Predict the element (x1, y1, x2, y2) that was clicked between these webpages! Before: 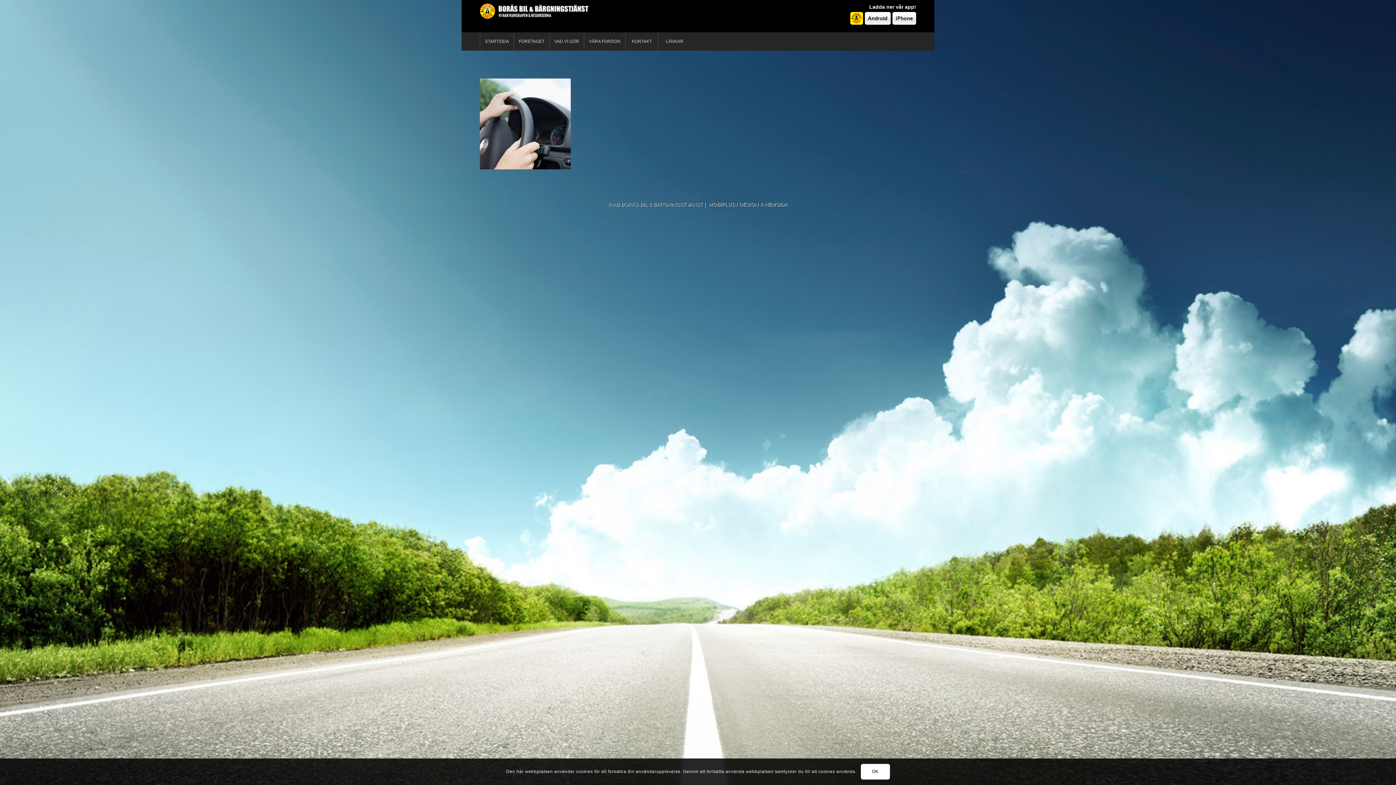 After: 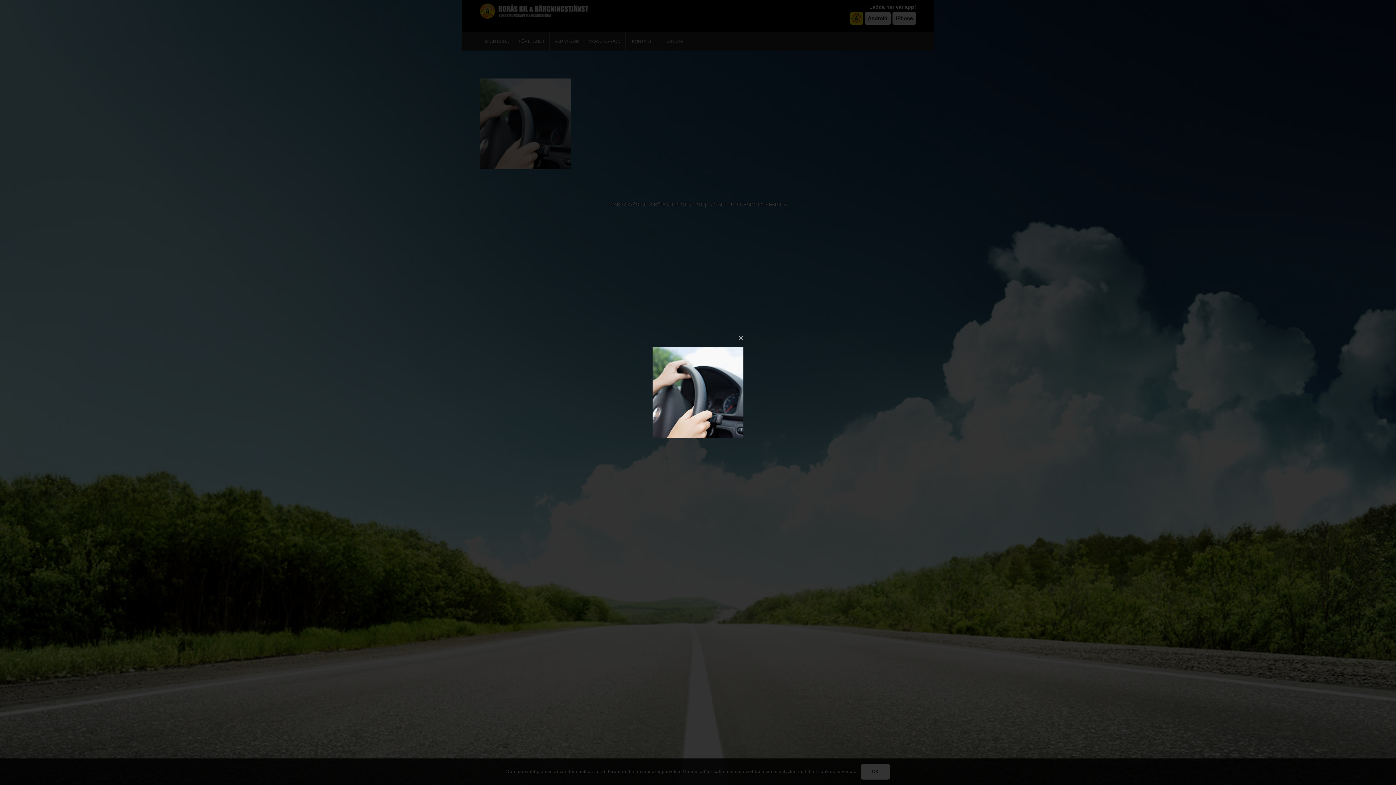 Action: bbox: (480, 164, 570, 170)